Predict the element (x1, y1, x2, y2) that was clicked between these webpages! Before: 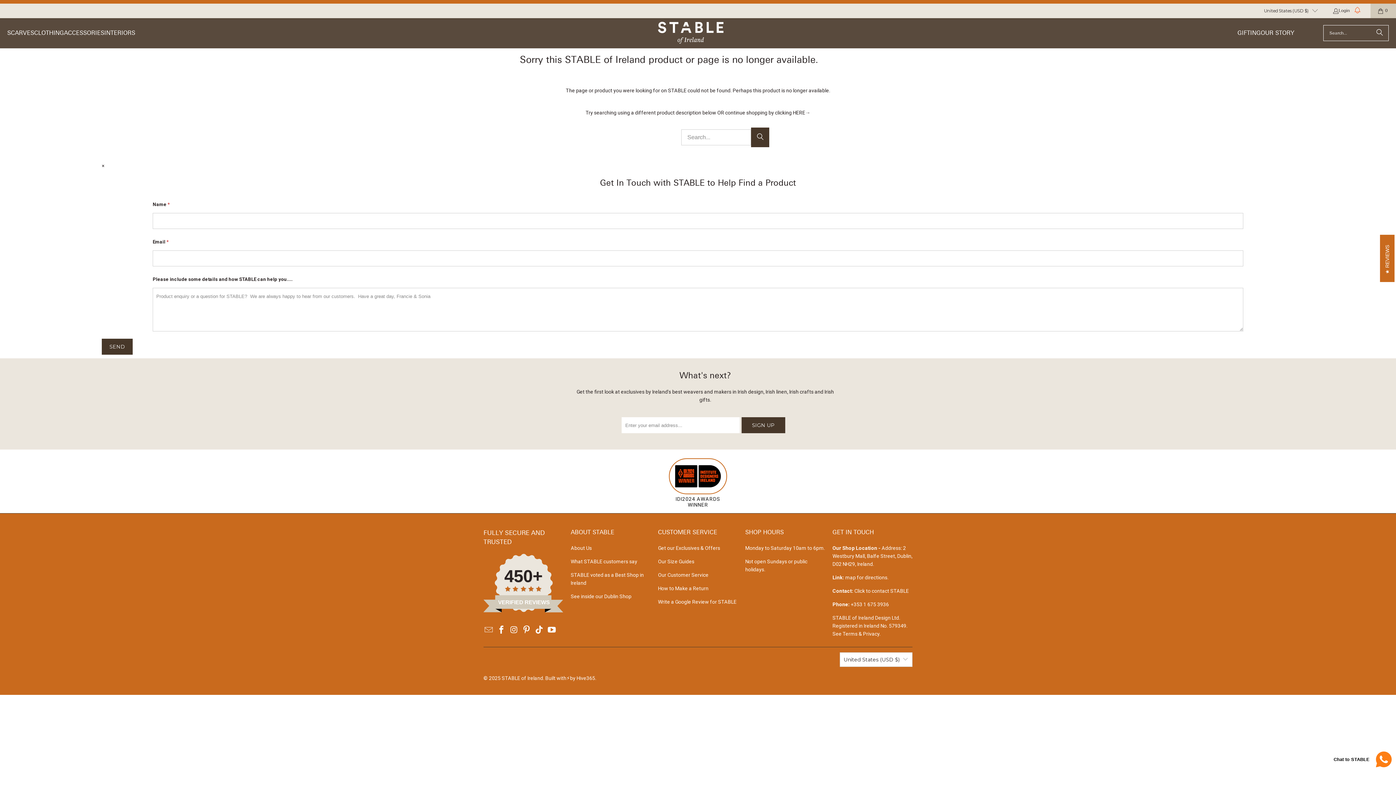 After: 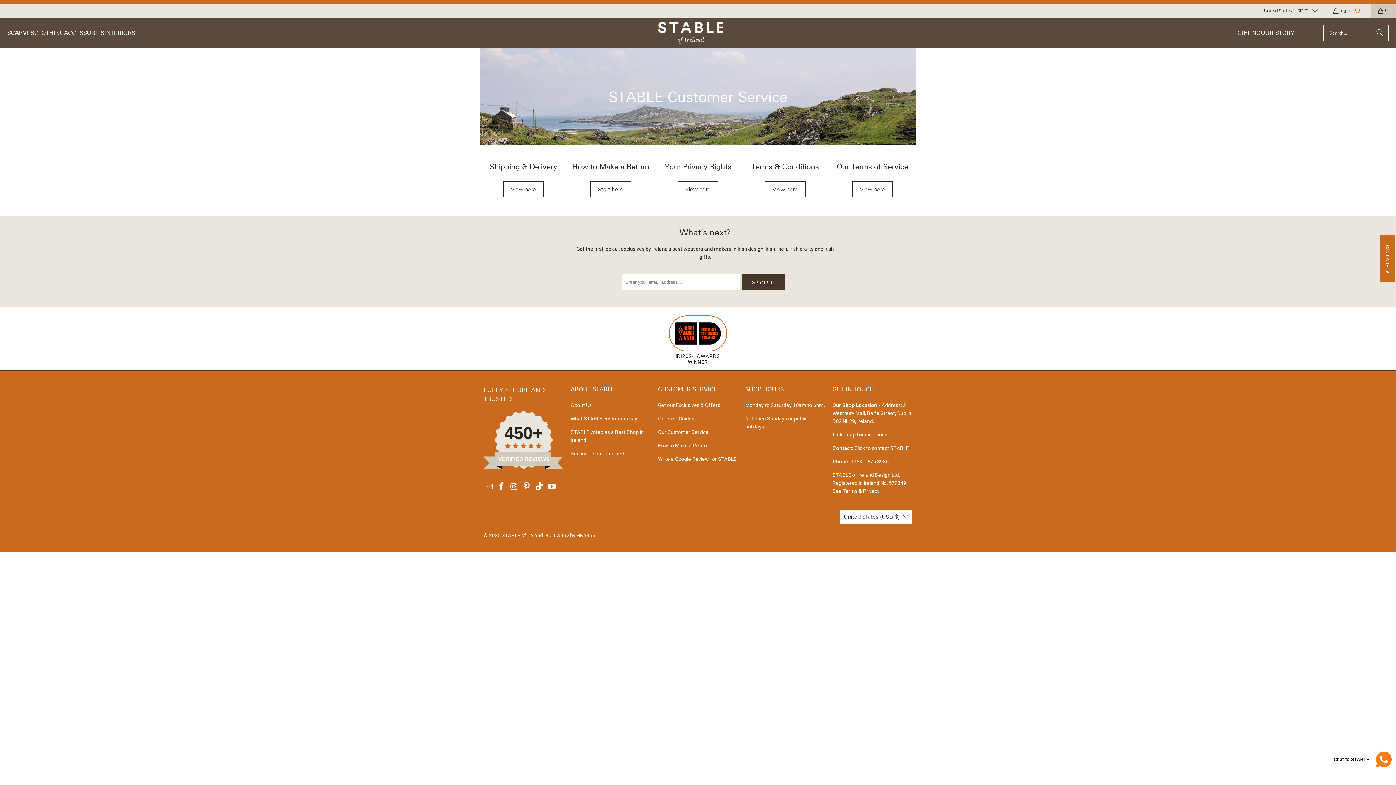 Action: label: Our Customer Service bbox: (658, 572, 708, 578)